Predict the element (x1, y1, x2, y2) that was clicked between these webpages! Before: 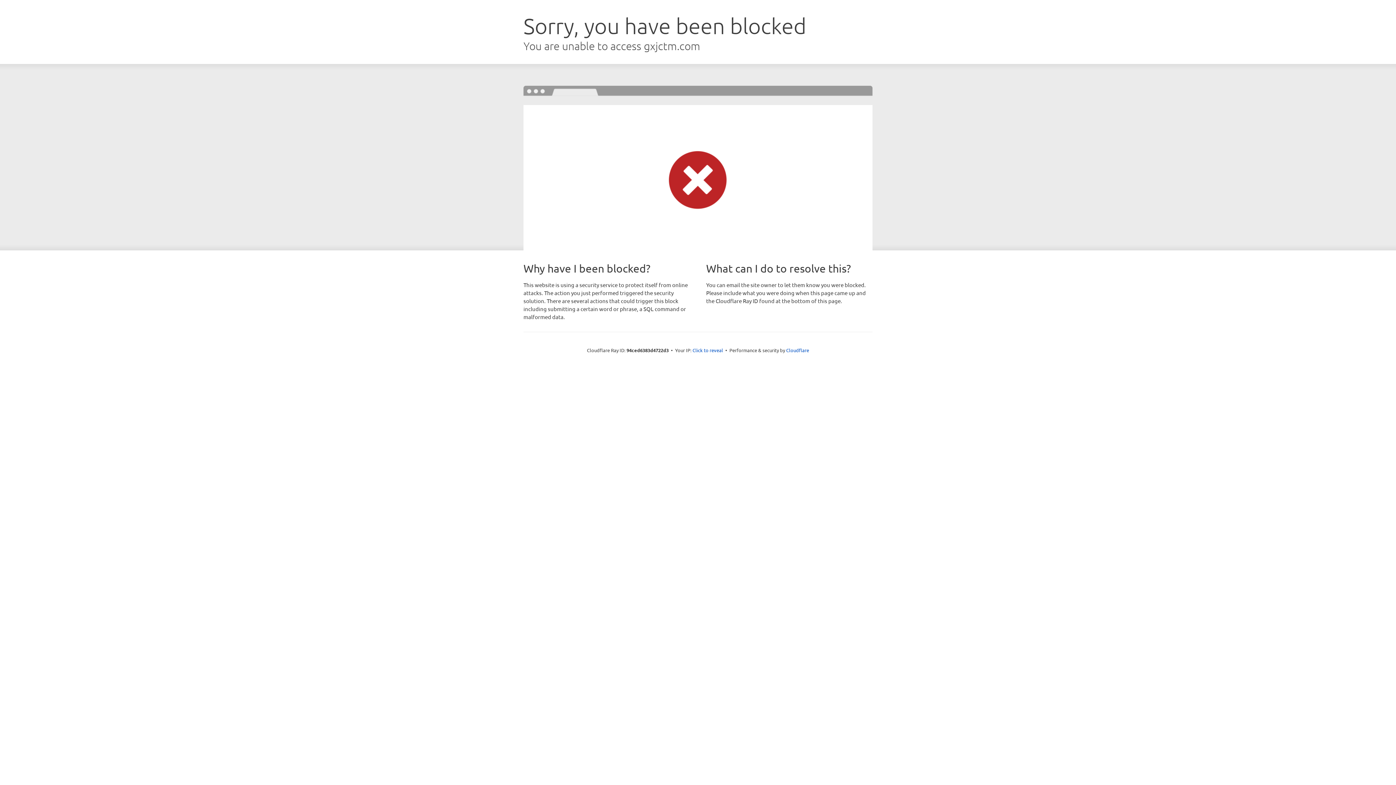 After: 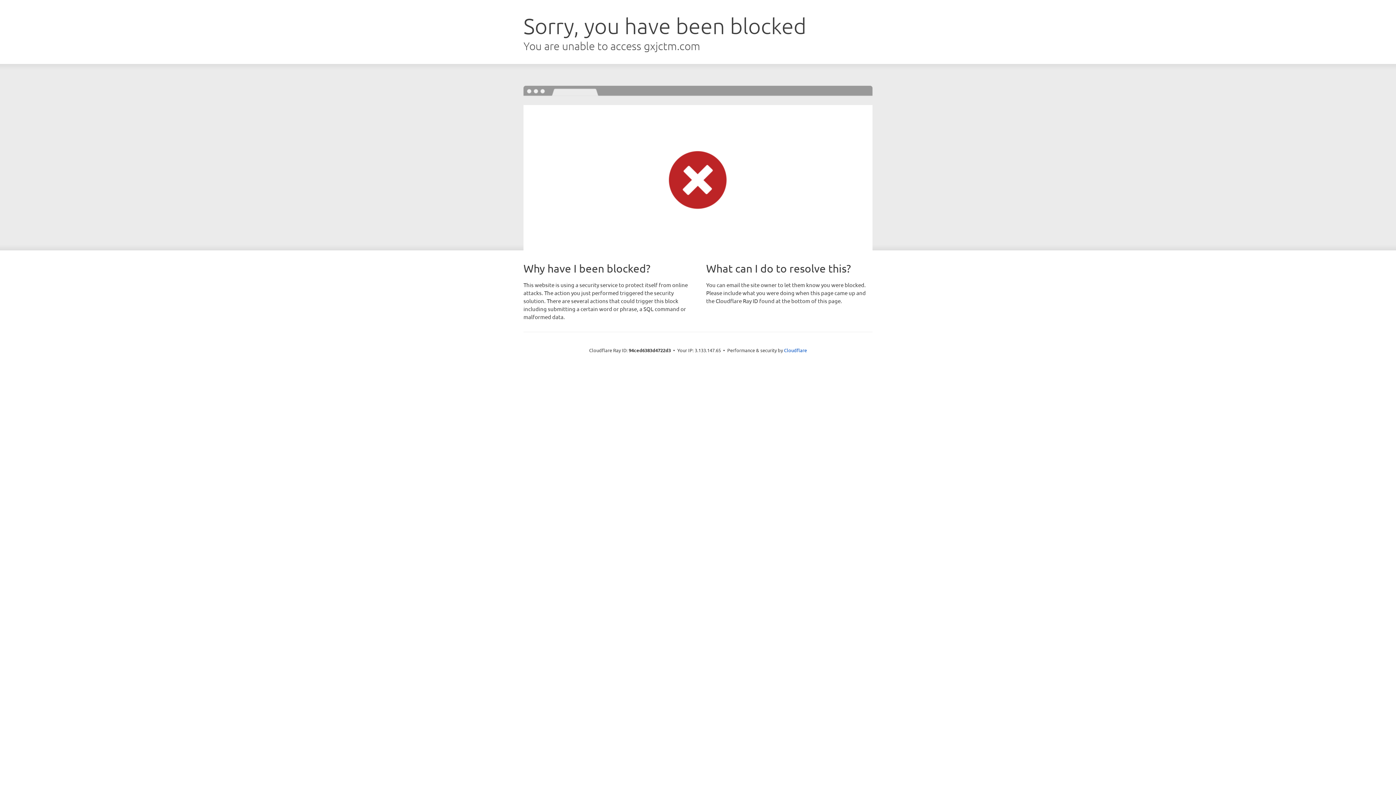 Action: label: Click to reveal bbox: (692, 346, 723, 353)